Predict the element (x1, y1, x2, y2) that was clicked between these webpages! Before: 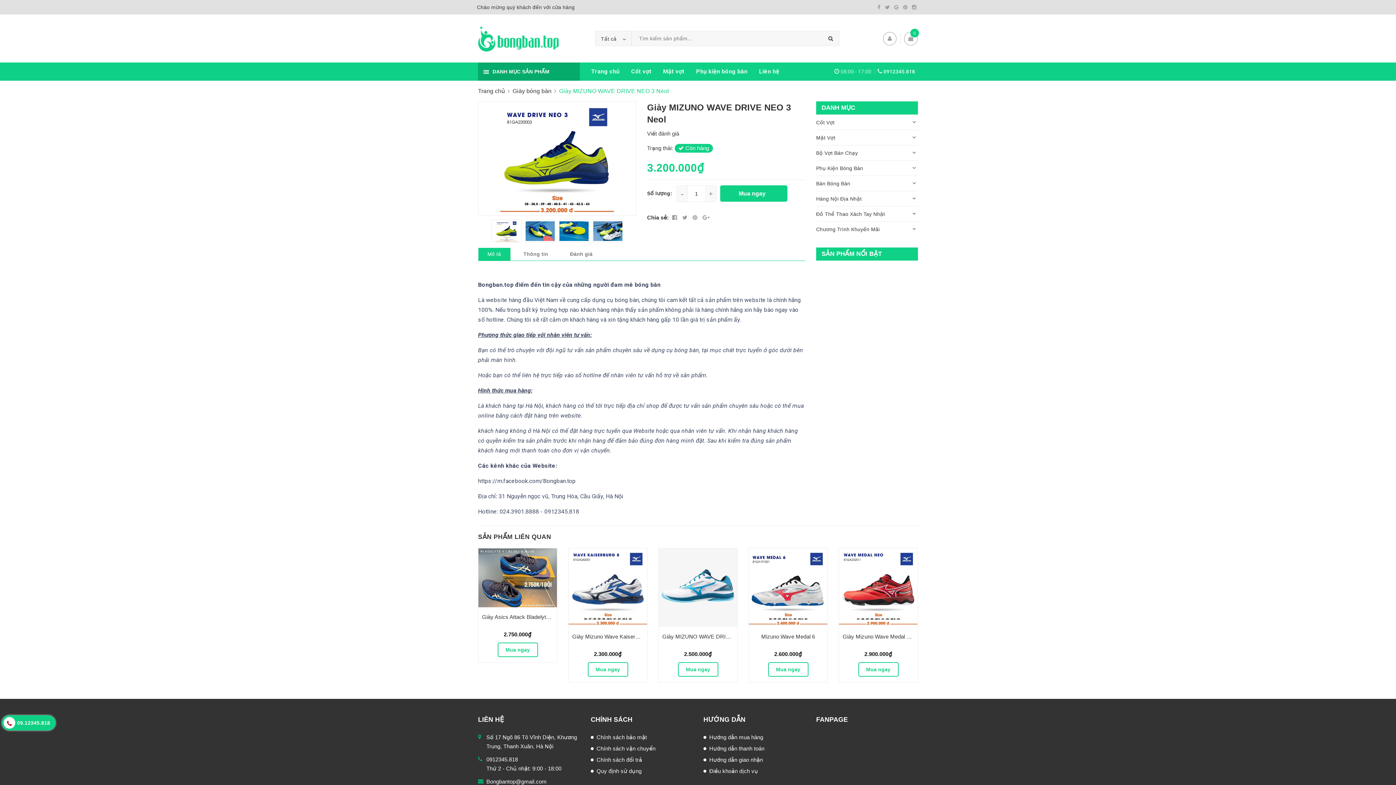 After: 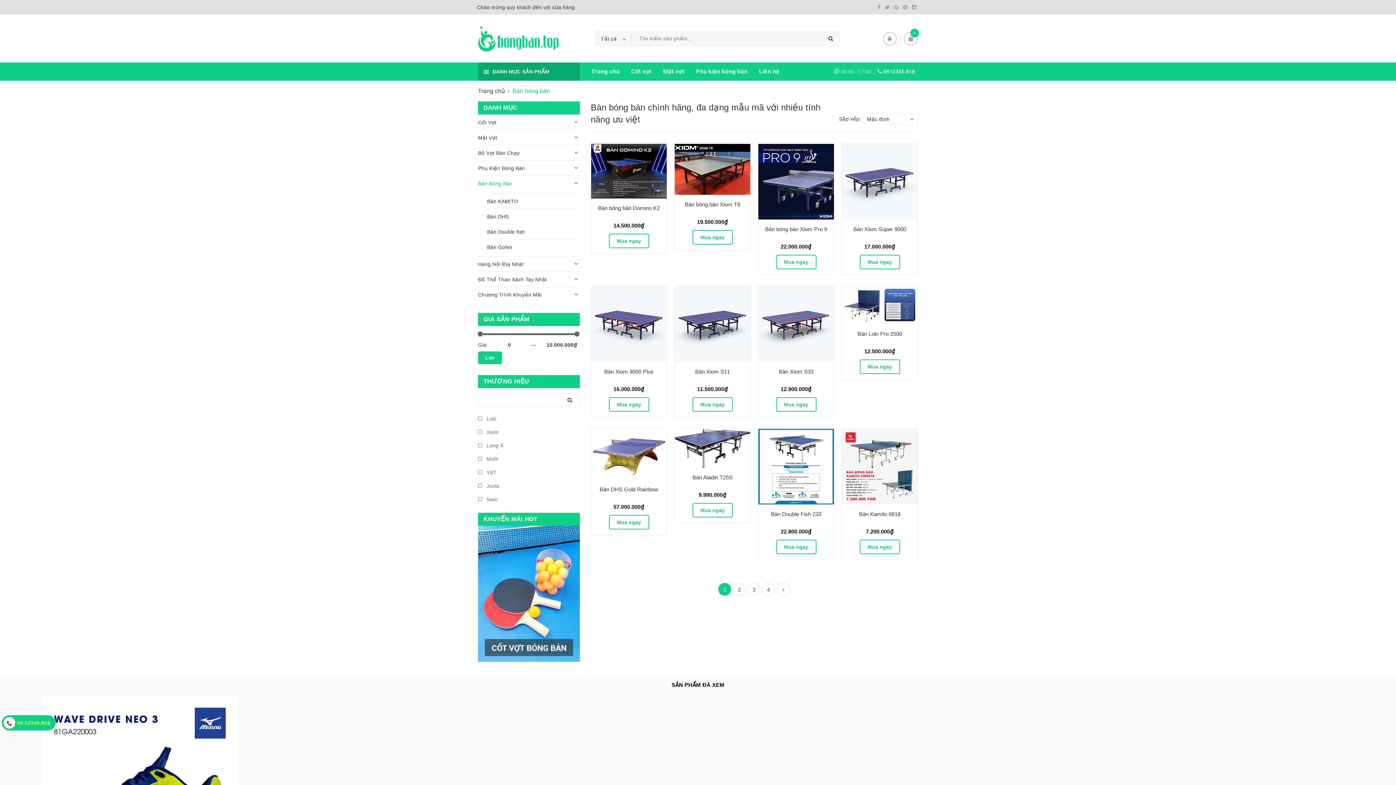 Action: label: Bàn Bóng Bàn bbox: (816, 175, 918, 191)